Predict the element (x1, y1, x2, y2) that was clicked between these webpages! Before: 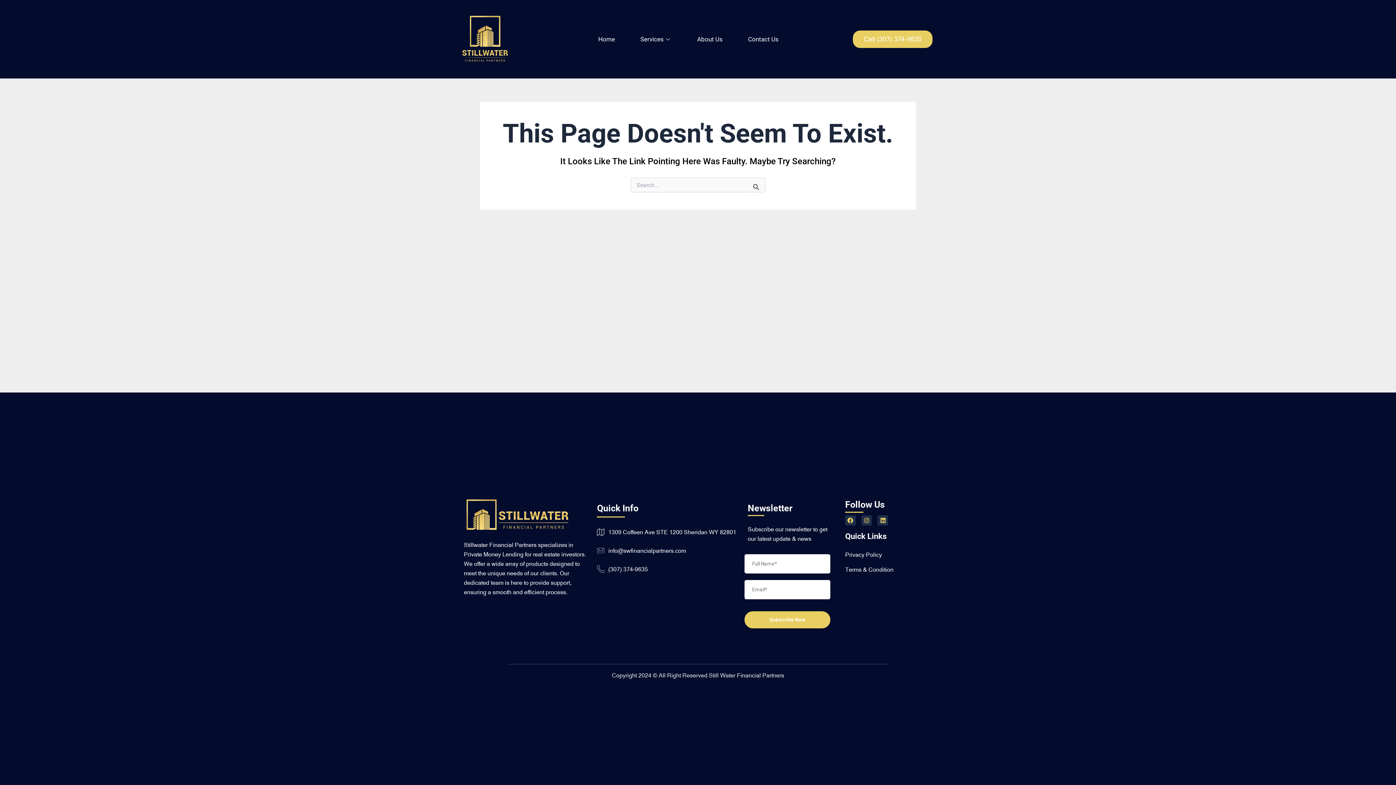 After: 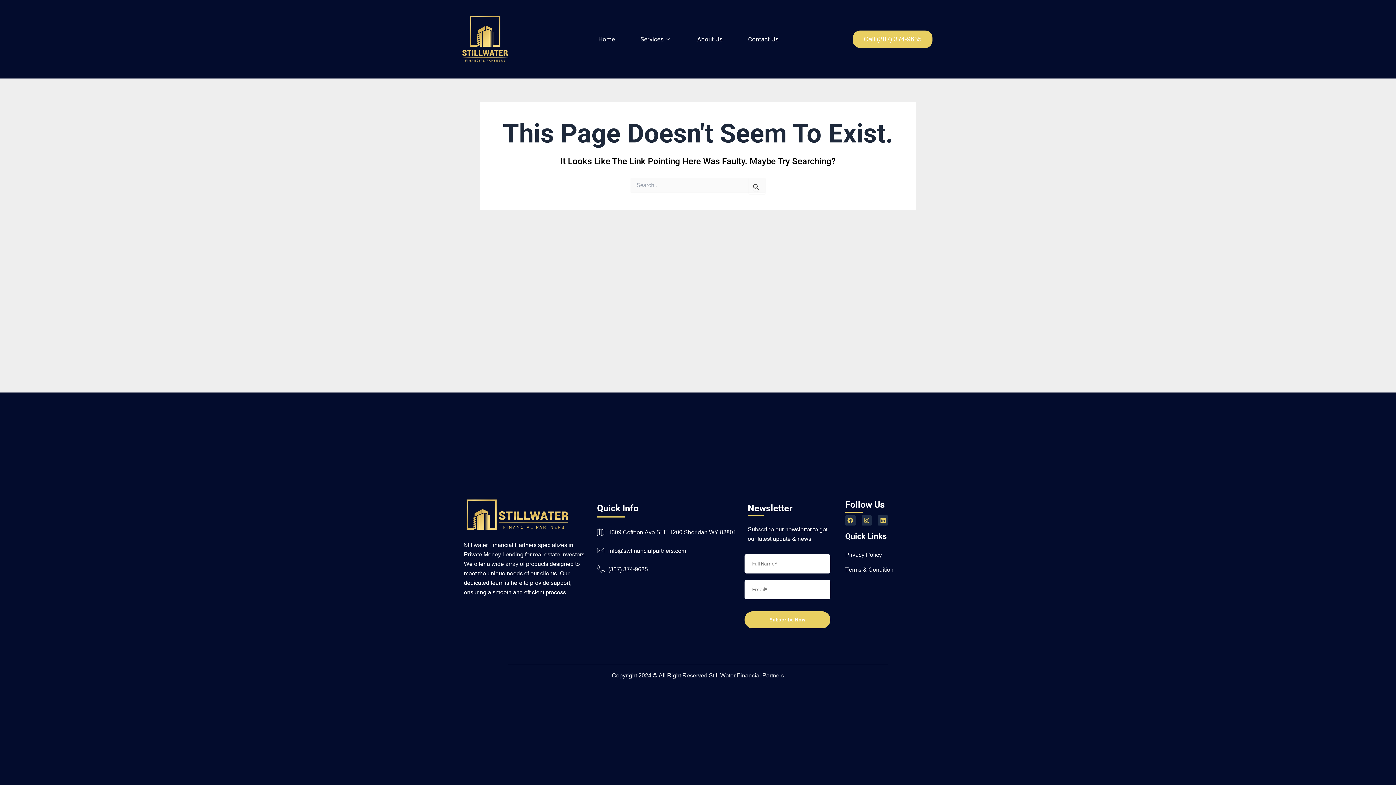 Action: label: 1309 Coffeen Ave STE 1200 Sheridan WY 82801 bbox: (597, 527, 736, 536)